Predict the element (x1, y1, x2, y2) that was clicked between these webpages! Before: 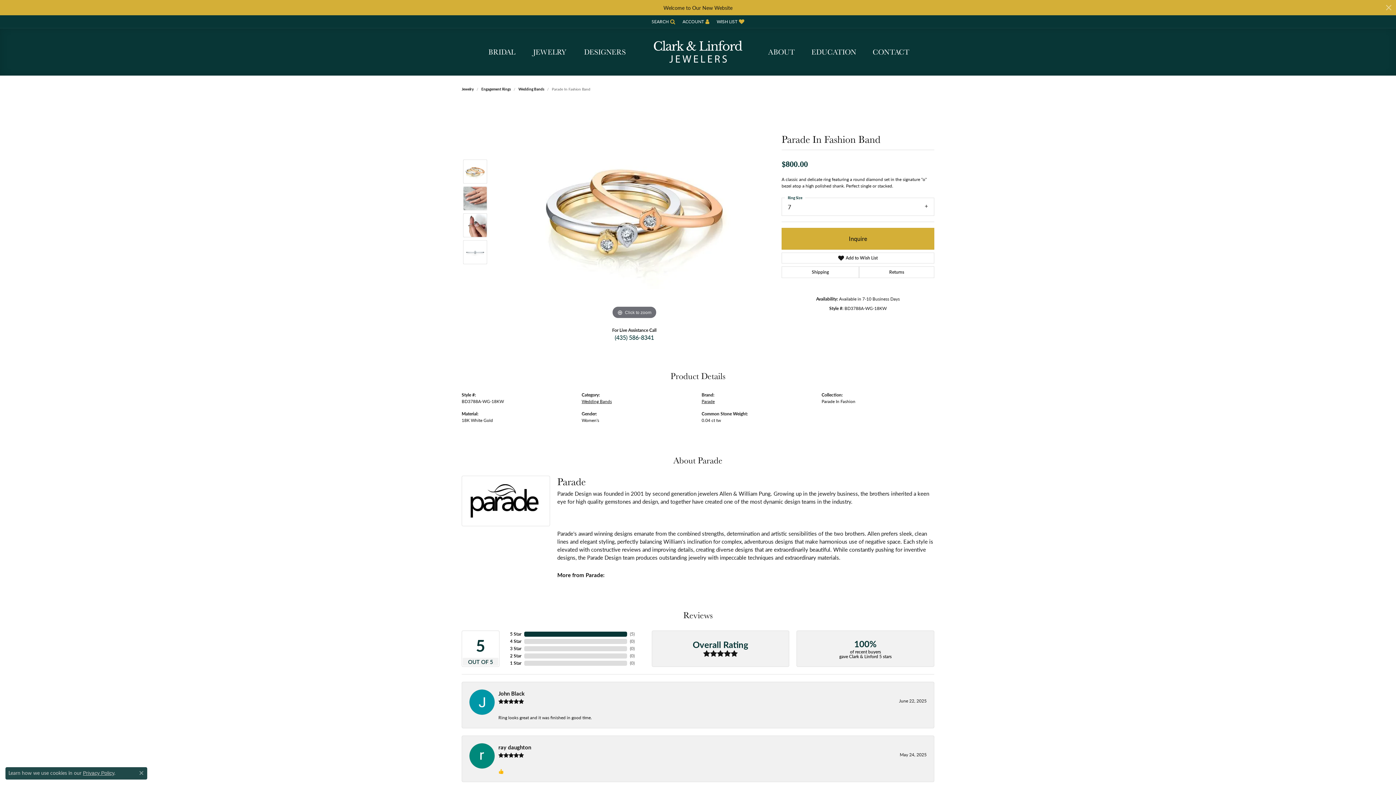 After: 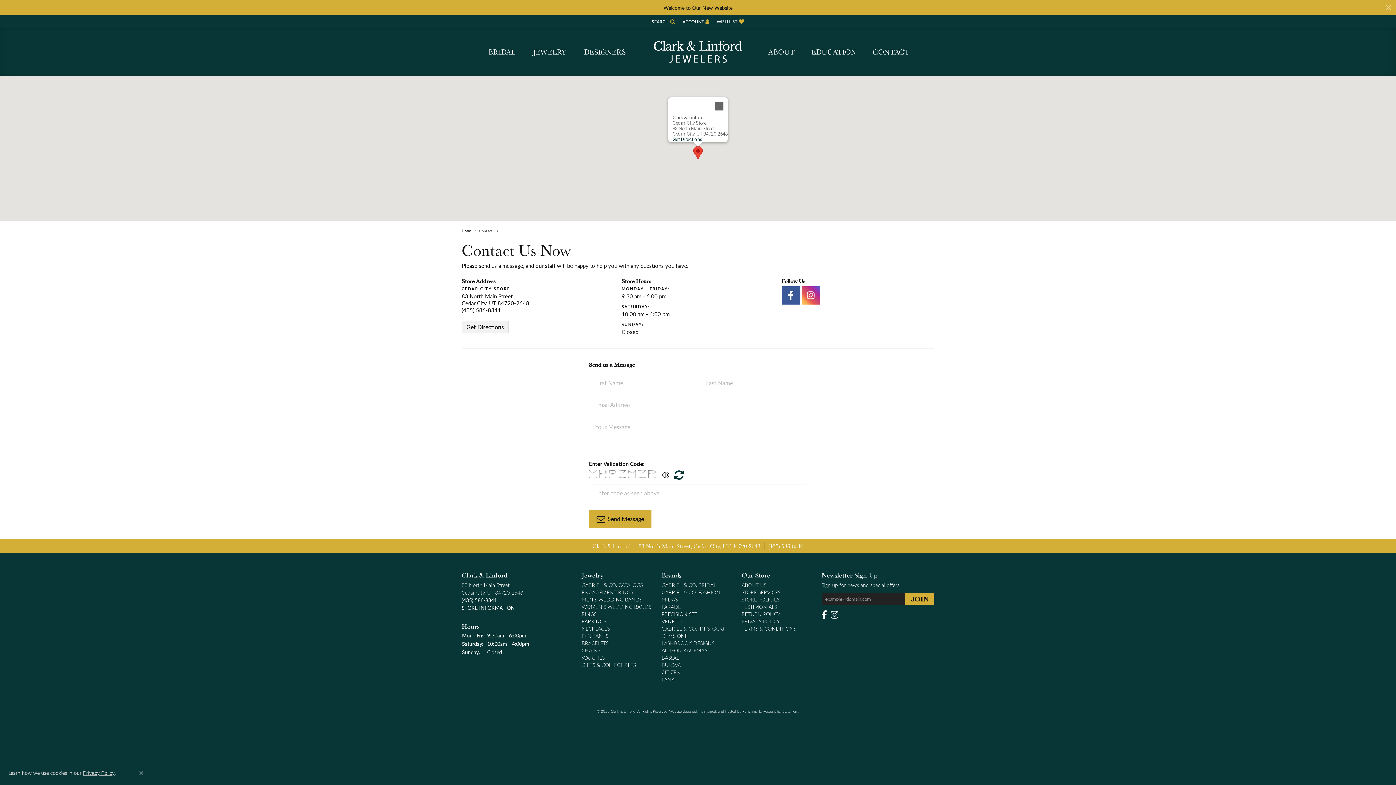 Action: label: CONTACT bbox: (872, 28, 909, 75)